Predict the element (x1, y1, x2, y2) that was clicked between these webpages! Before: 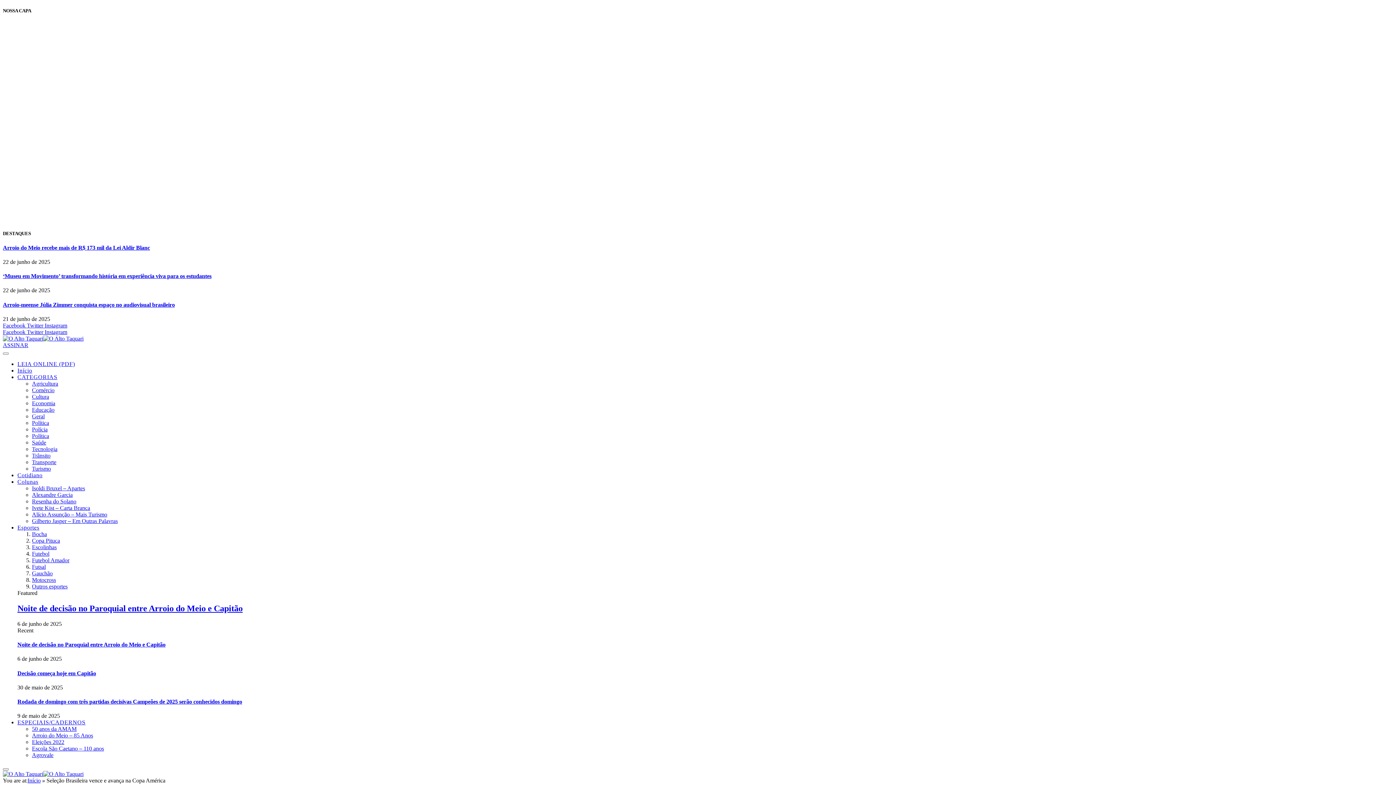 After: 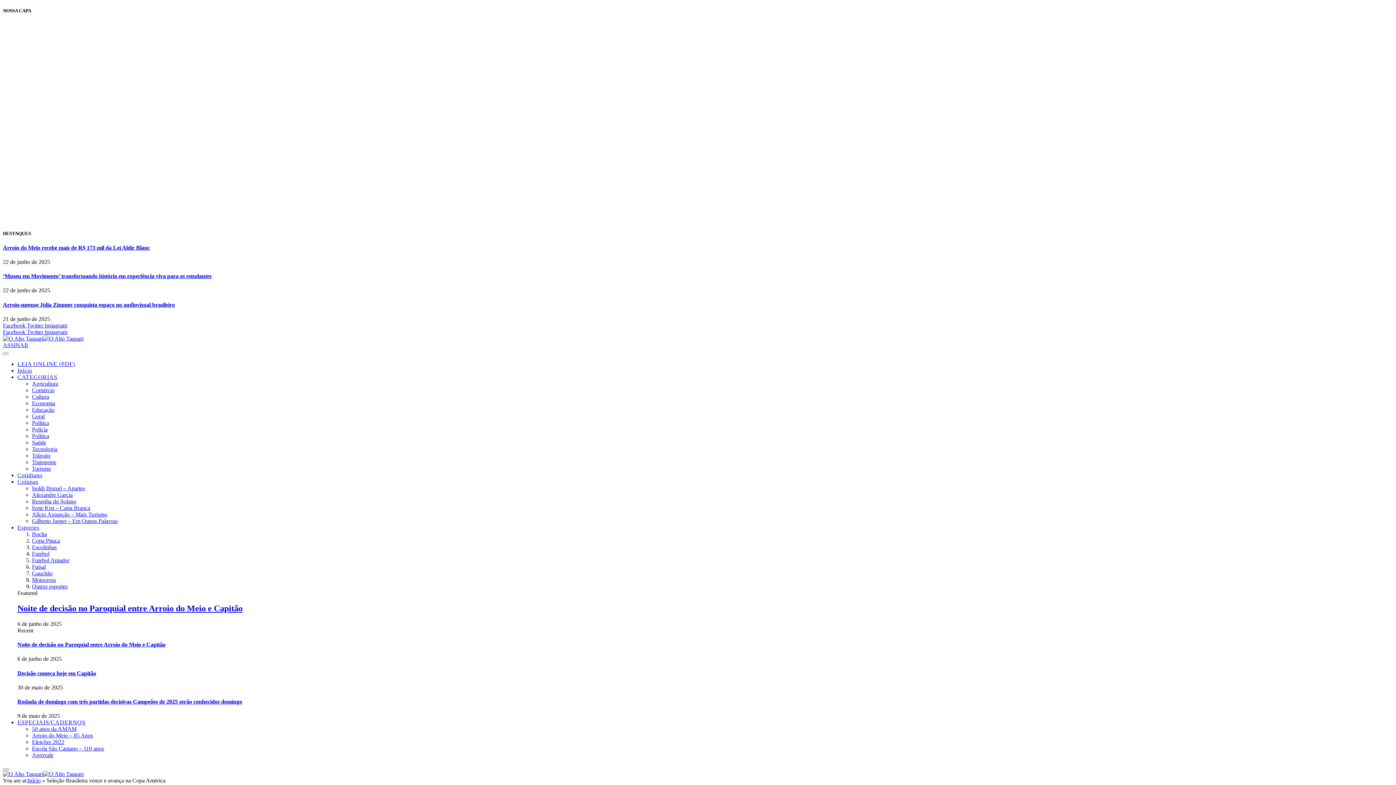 Action: label: Twitter  bbox: (26, 322, 44, 328)